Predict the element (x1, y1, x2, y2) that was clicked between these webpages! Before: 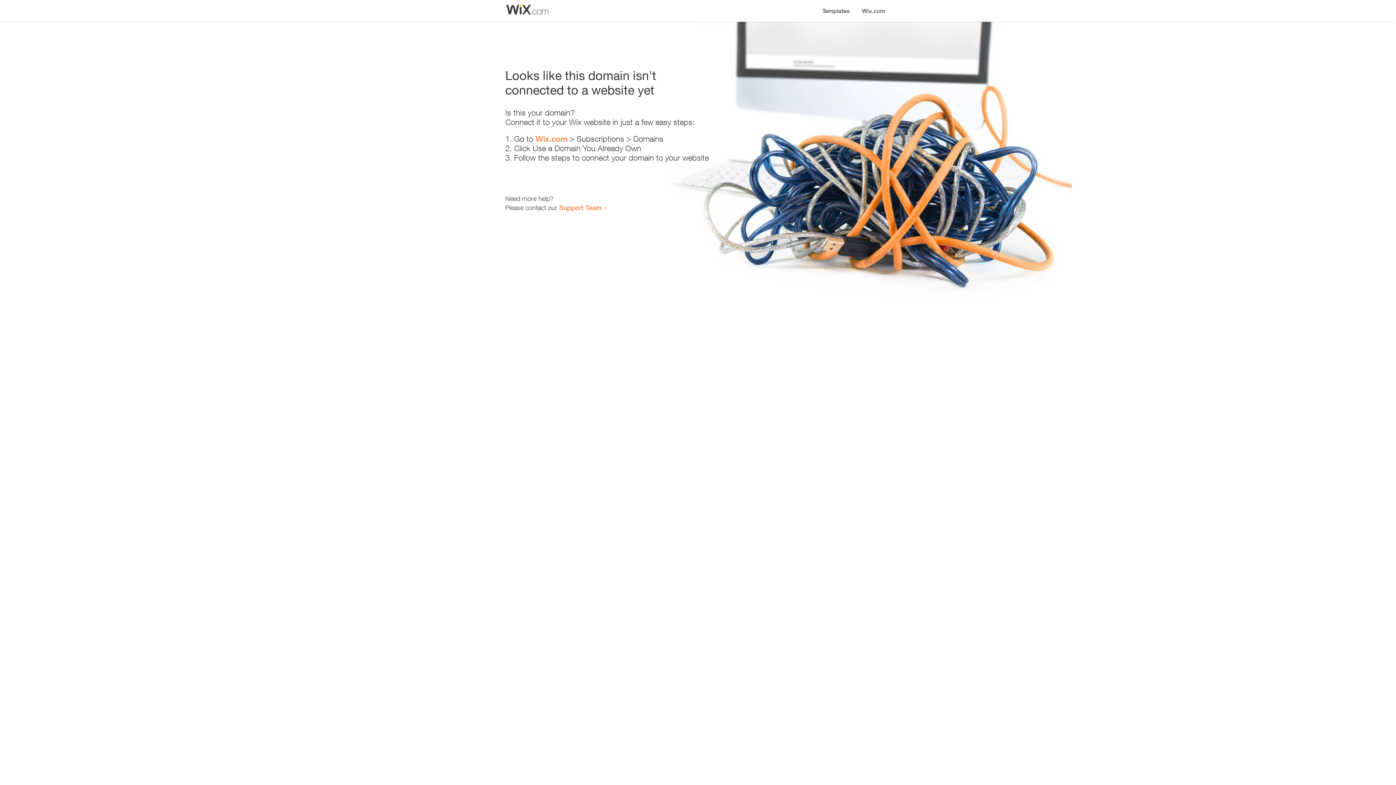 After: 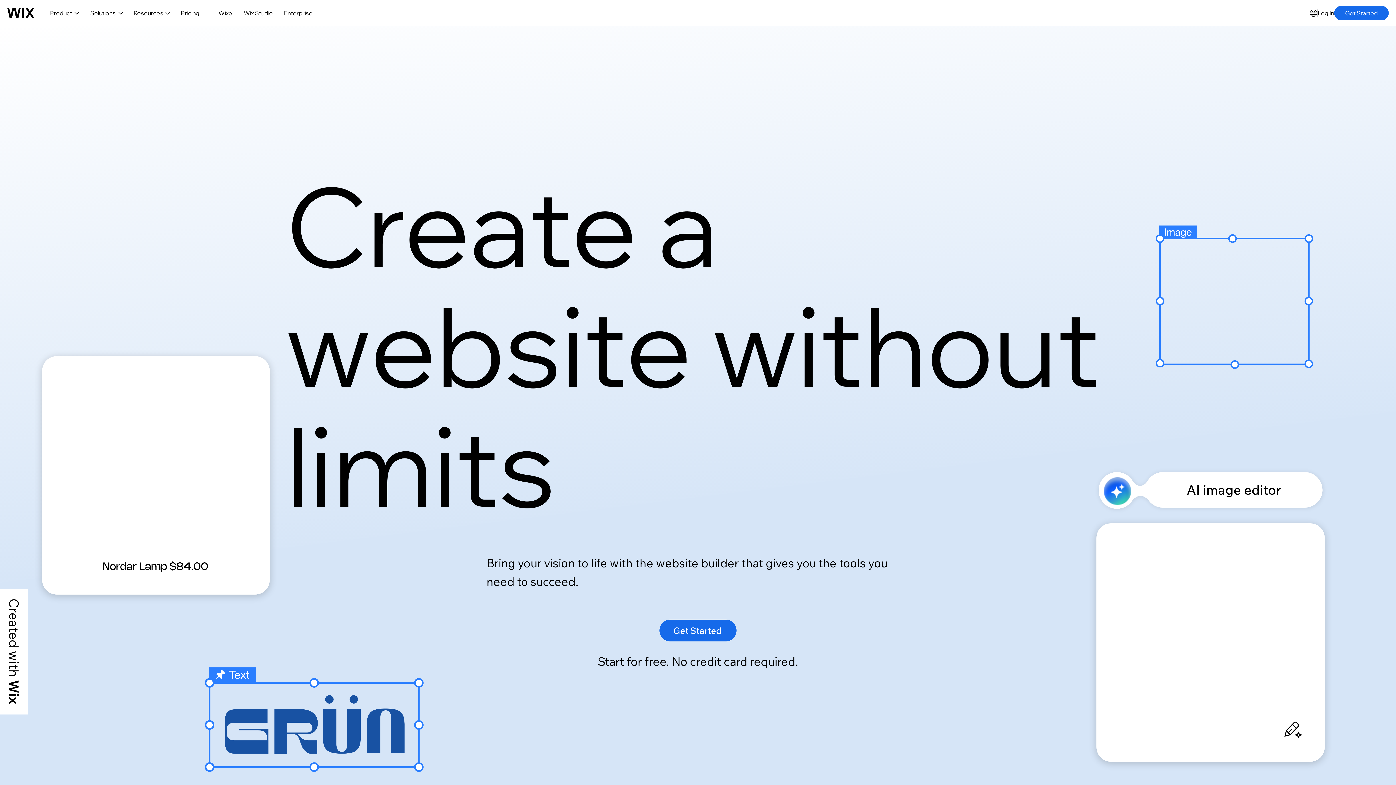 Action: label: Wix.com bbox: (535, 134, 567, 143)